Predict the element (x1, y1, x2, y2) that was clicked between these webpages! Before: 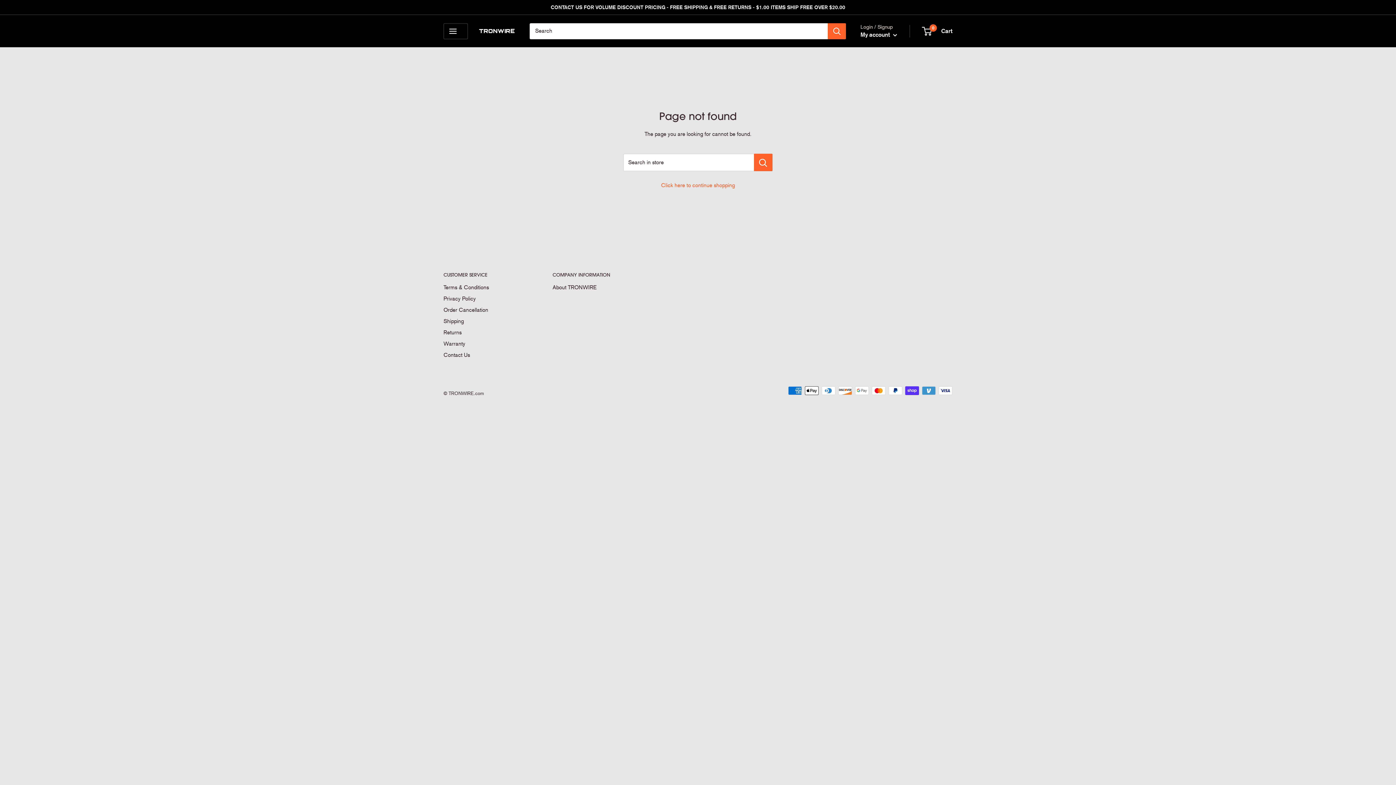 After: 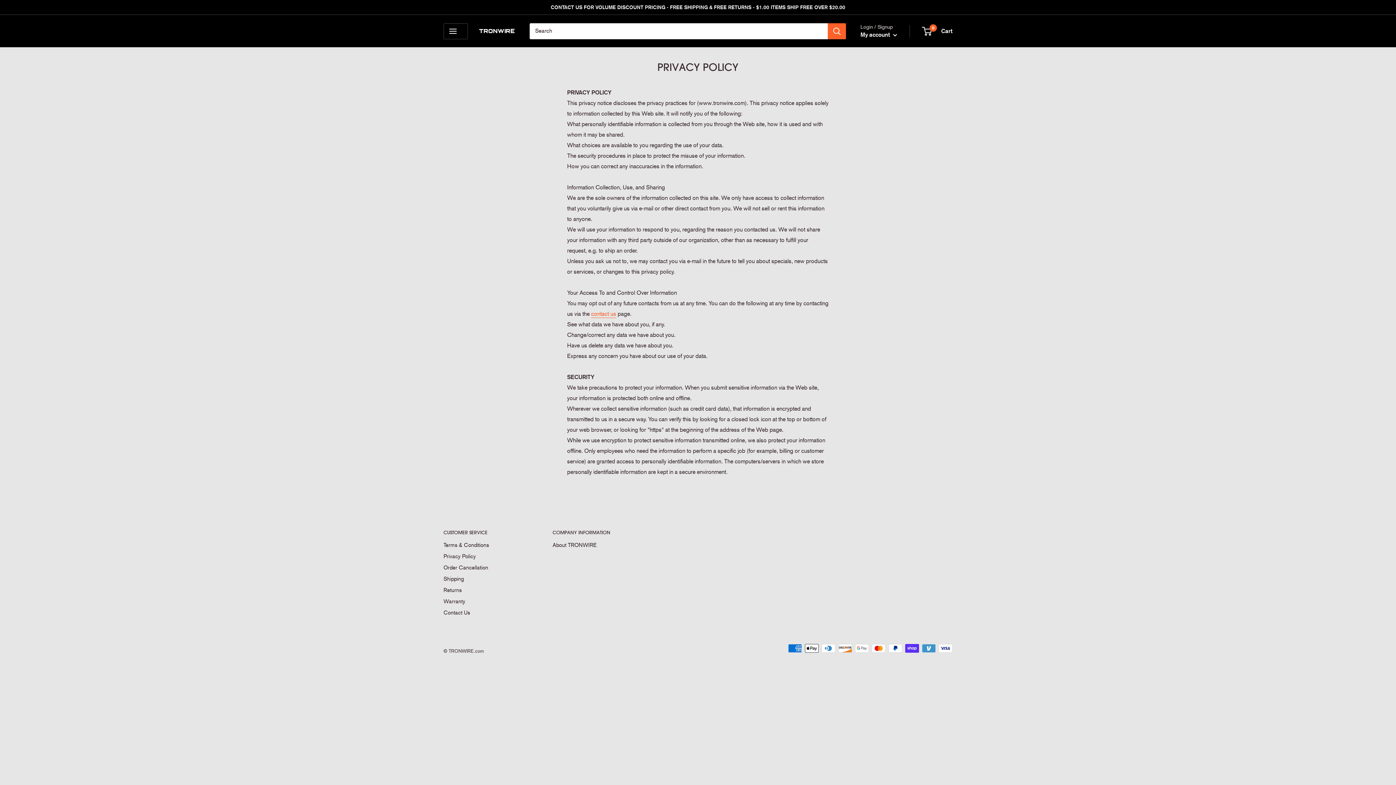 Action: label: Privacy Policy bbox: (443, 293, 527, 304)